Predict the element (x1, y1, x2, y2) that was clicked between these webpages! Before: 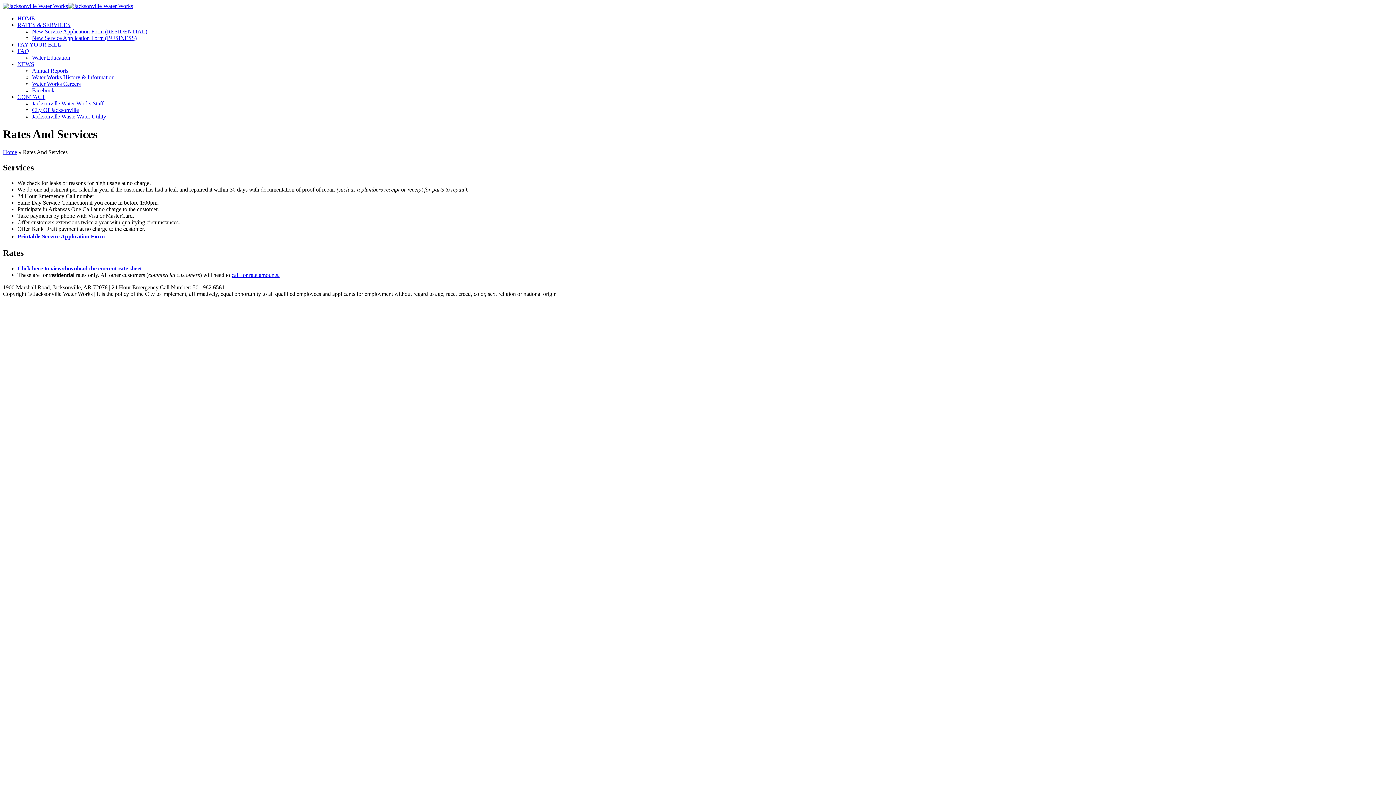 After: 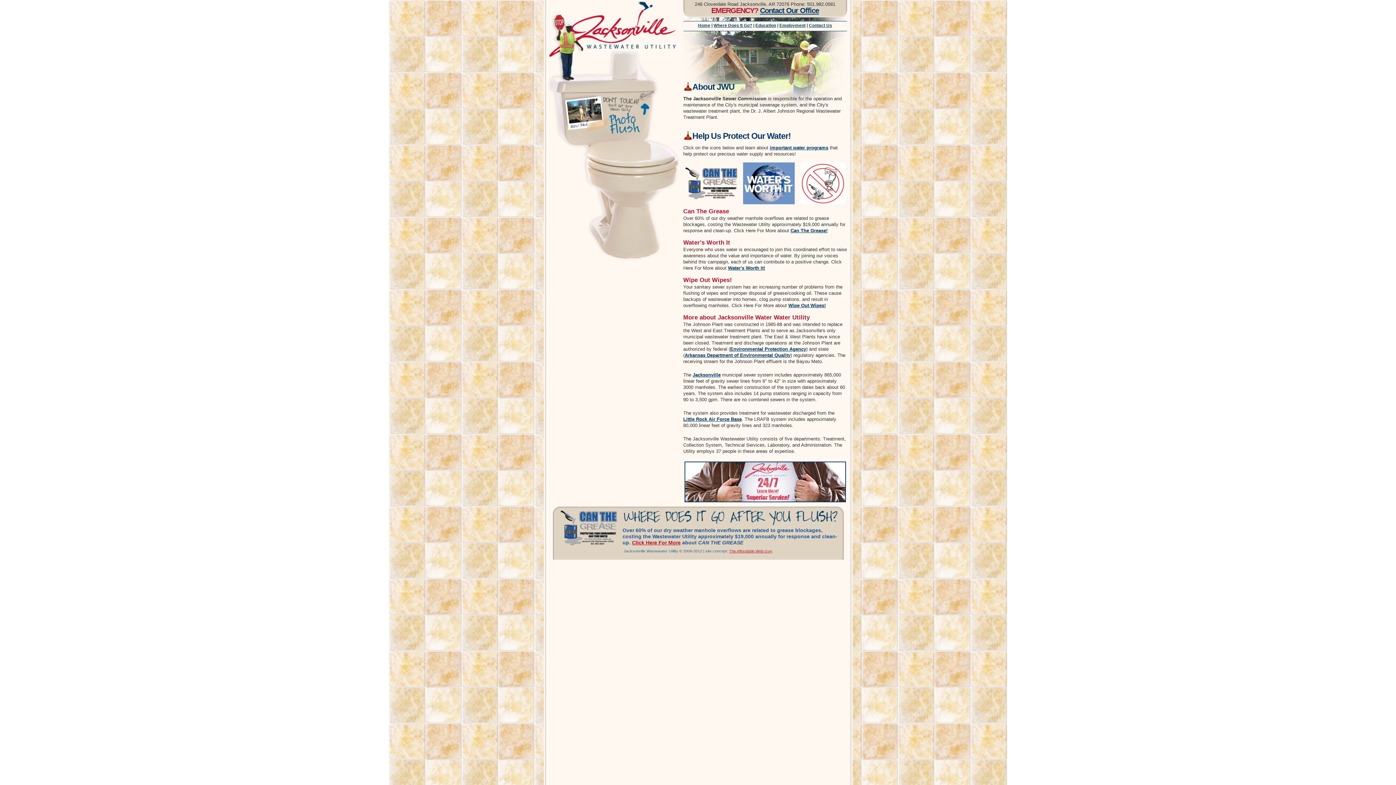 Action: label: Jacksonville Waste Water Utility bbox: (32, 113, 106, 119)